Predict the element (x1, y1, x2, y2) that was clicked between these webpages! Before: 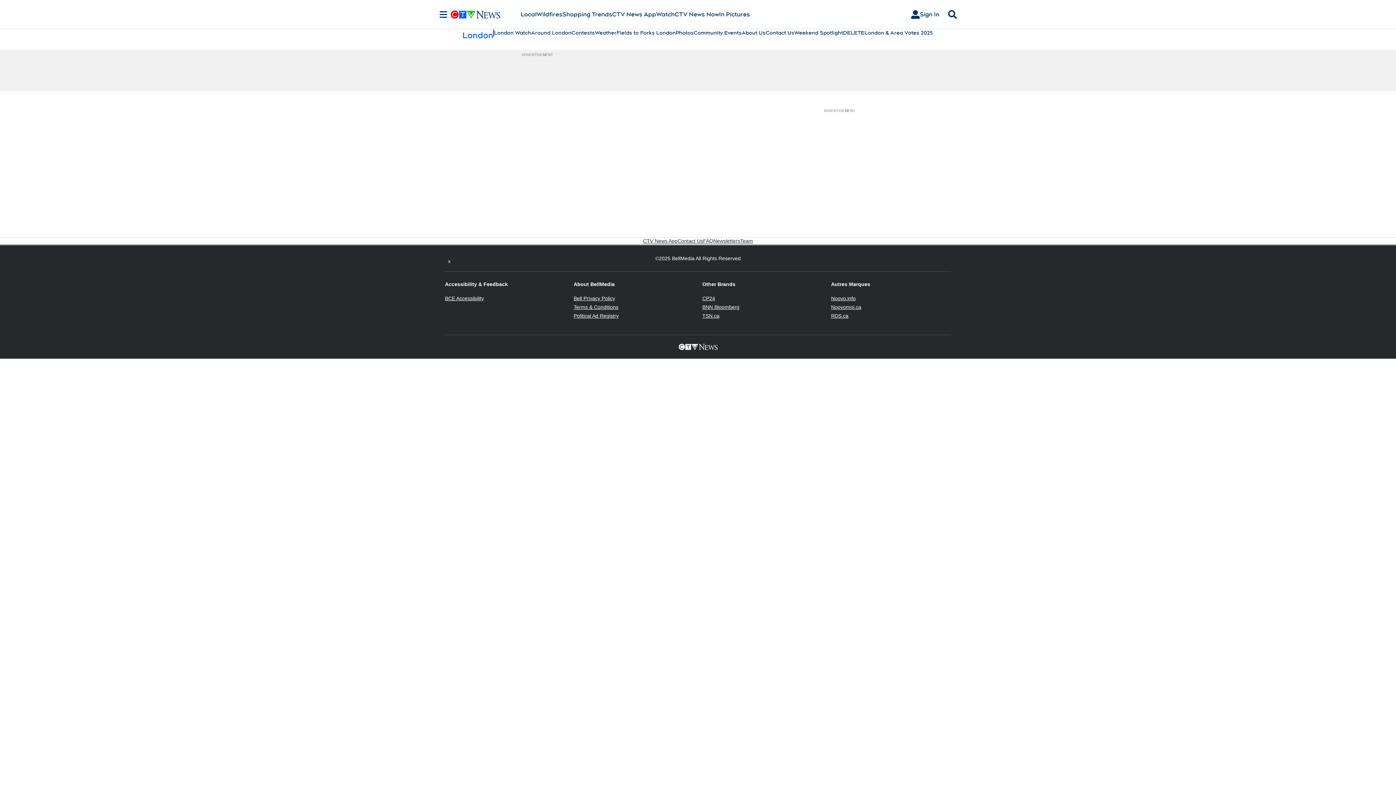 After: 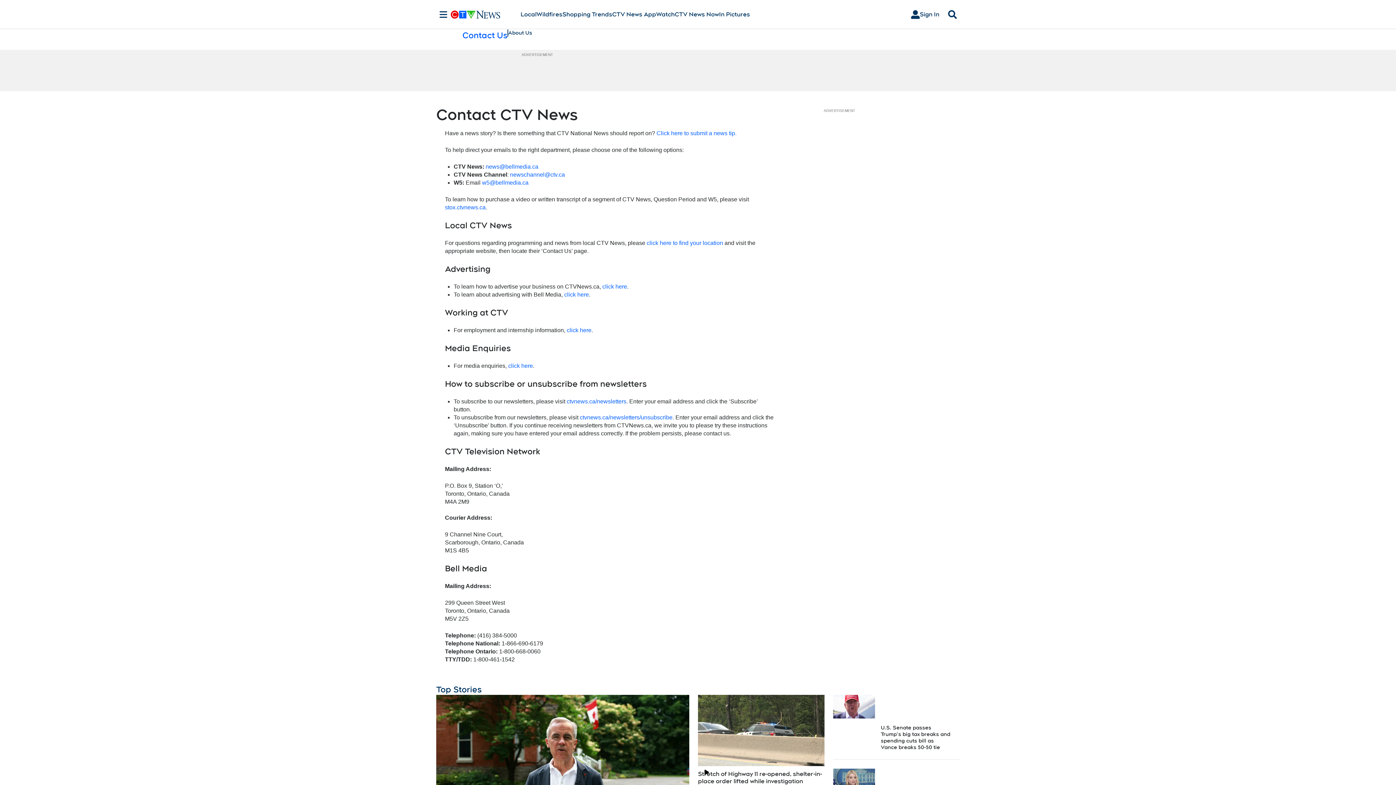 Action: bbox: (677, 237, 703, 244) label: Contact Us